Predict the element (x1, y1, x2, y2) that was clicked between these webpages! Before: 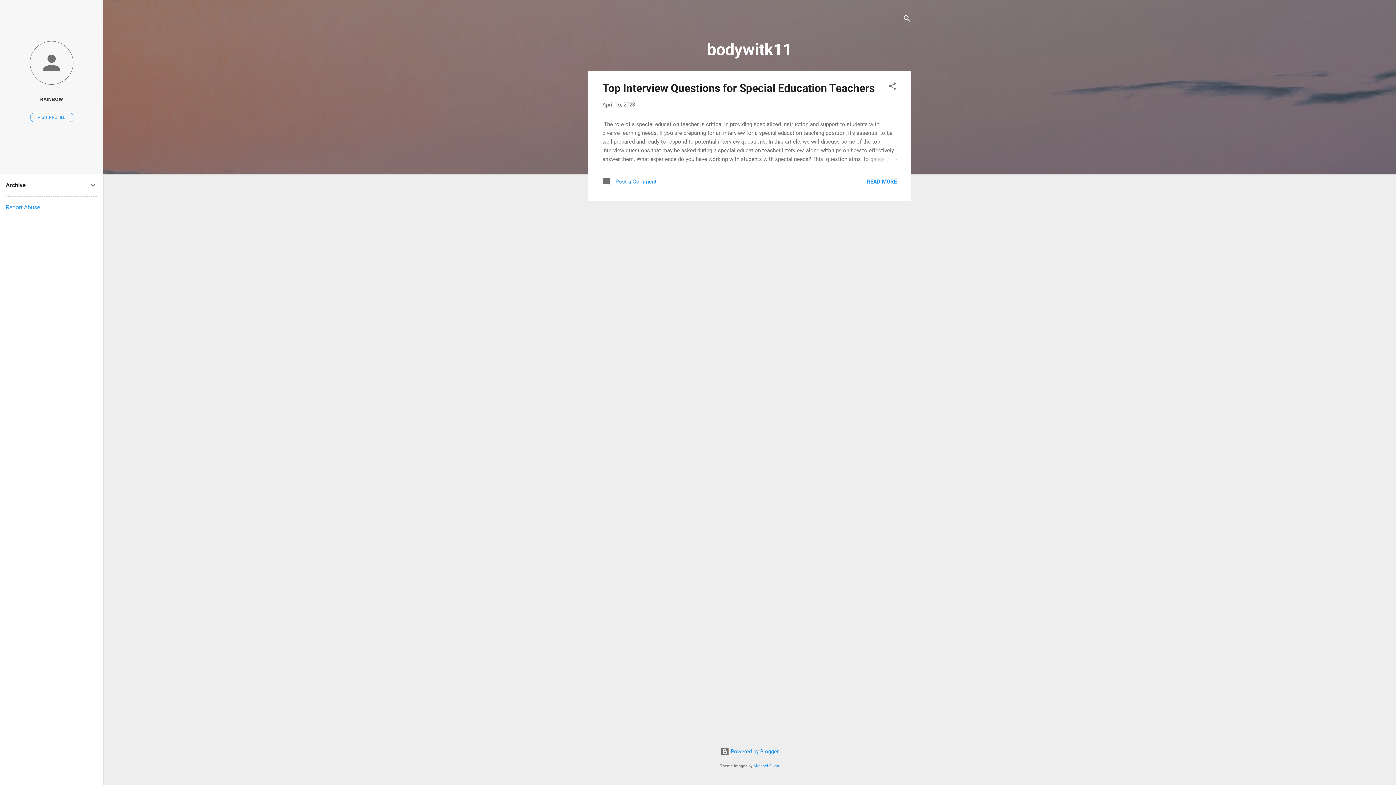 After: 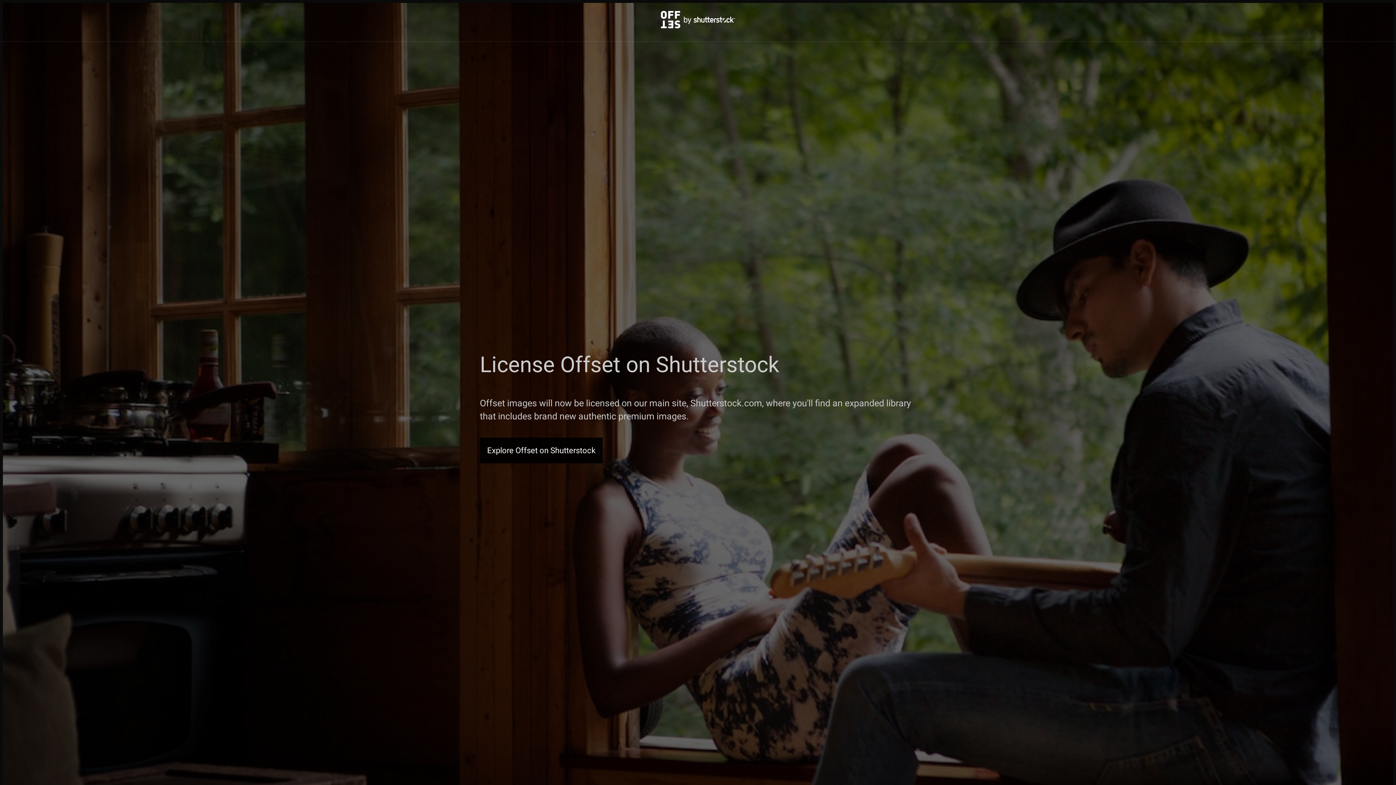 Action: label: Michael Elkan bbox: (753, 764, 779, 768)